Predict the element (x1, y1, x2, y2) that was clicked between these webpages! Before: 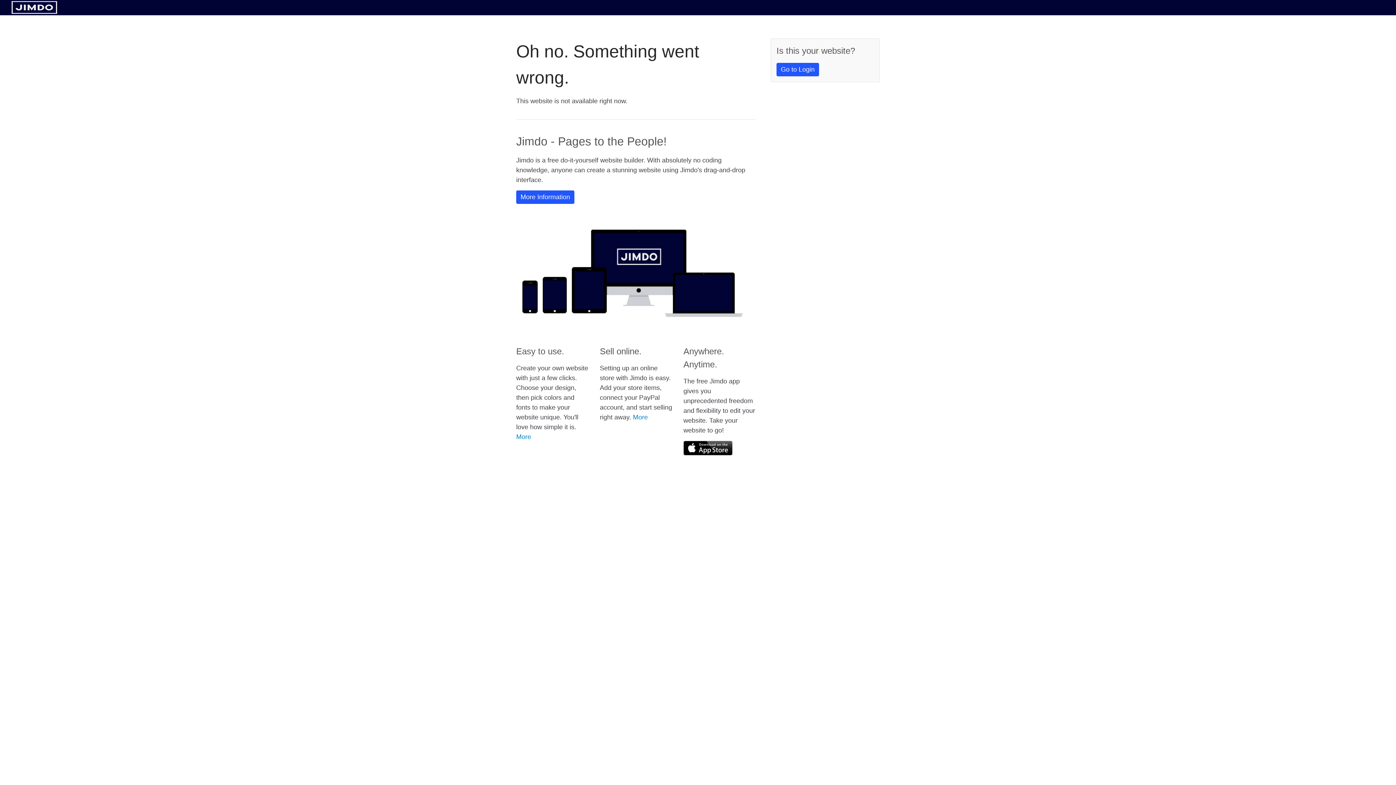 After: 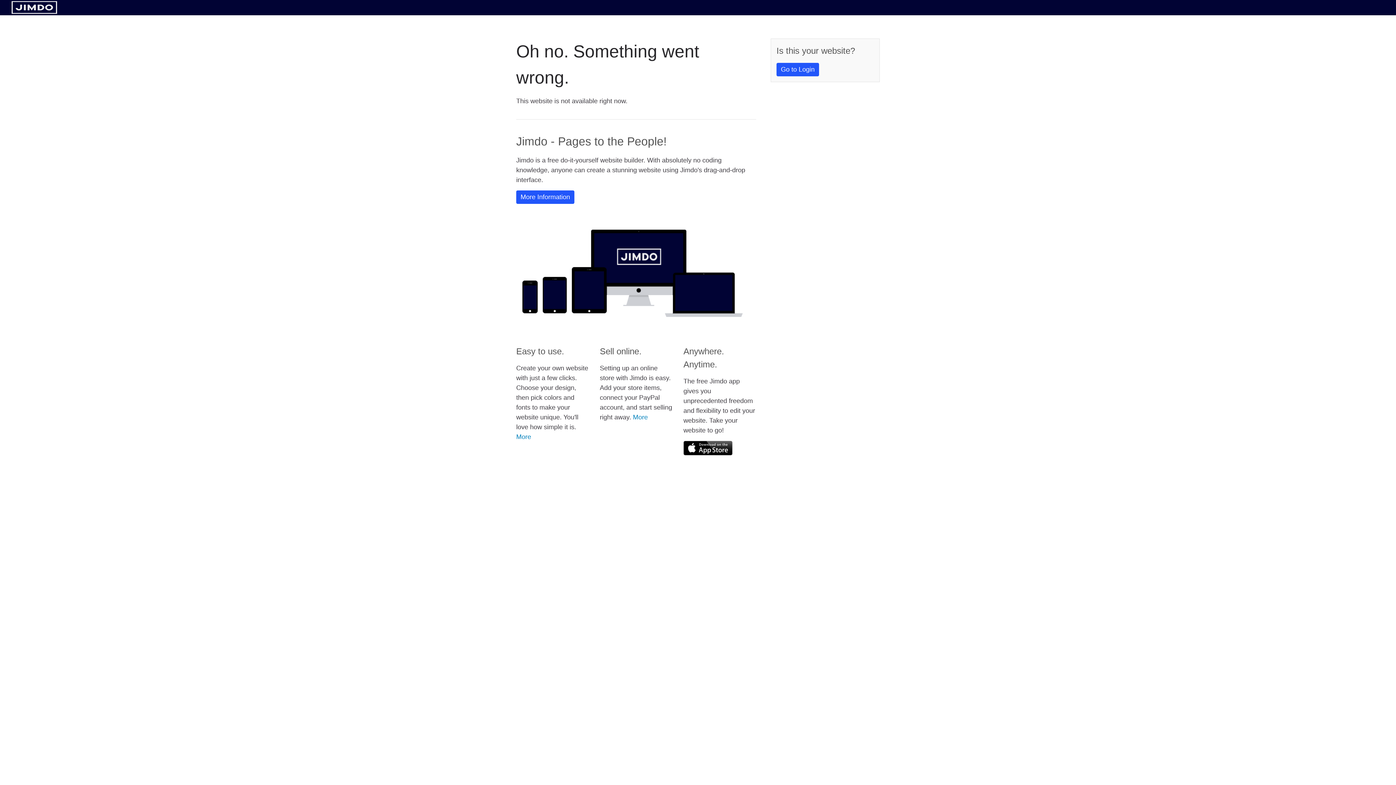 Action: bbox: (11, 8, 57, 14)